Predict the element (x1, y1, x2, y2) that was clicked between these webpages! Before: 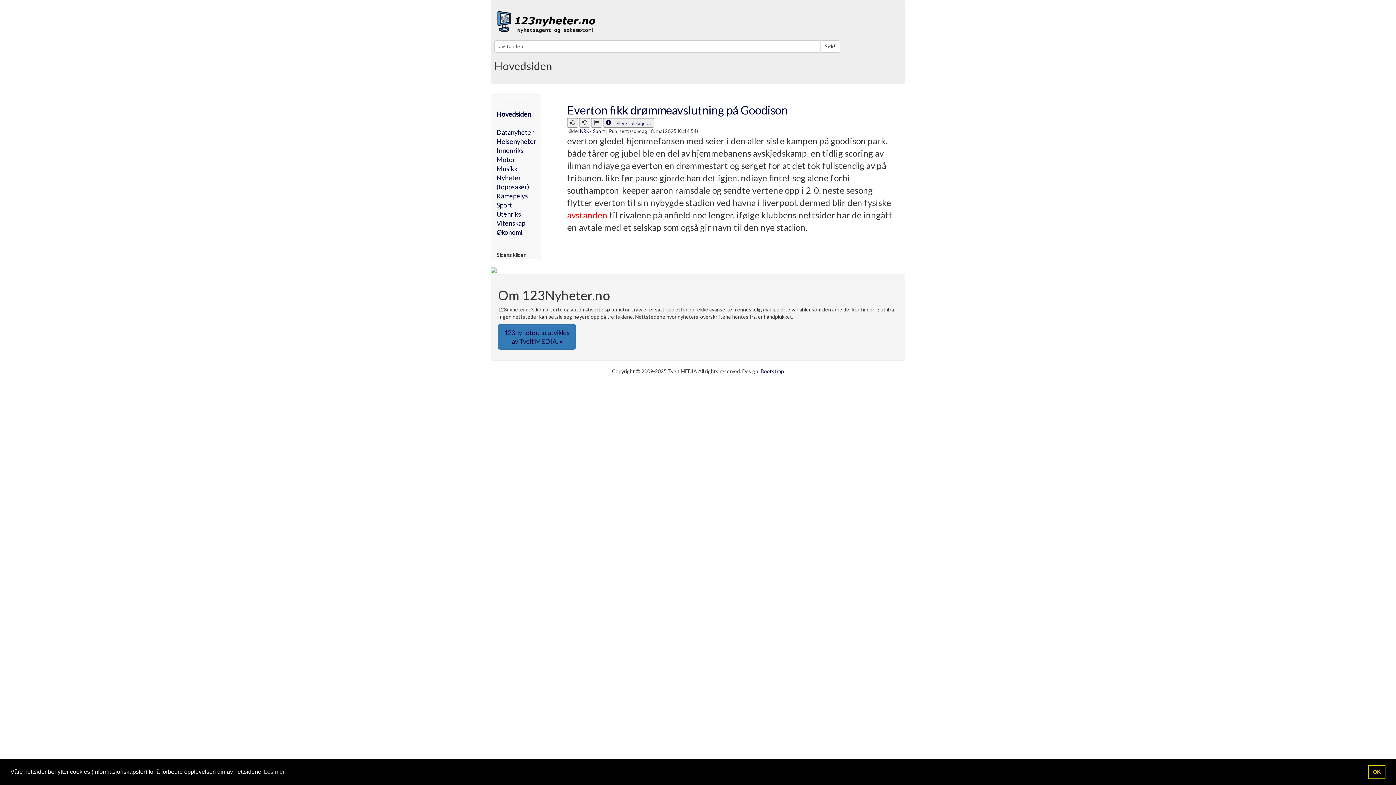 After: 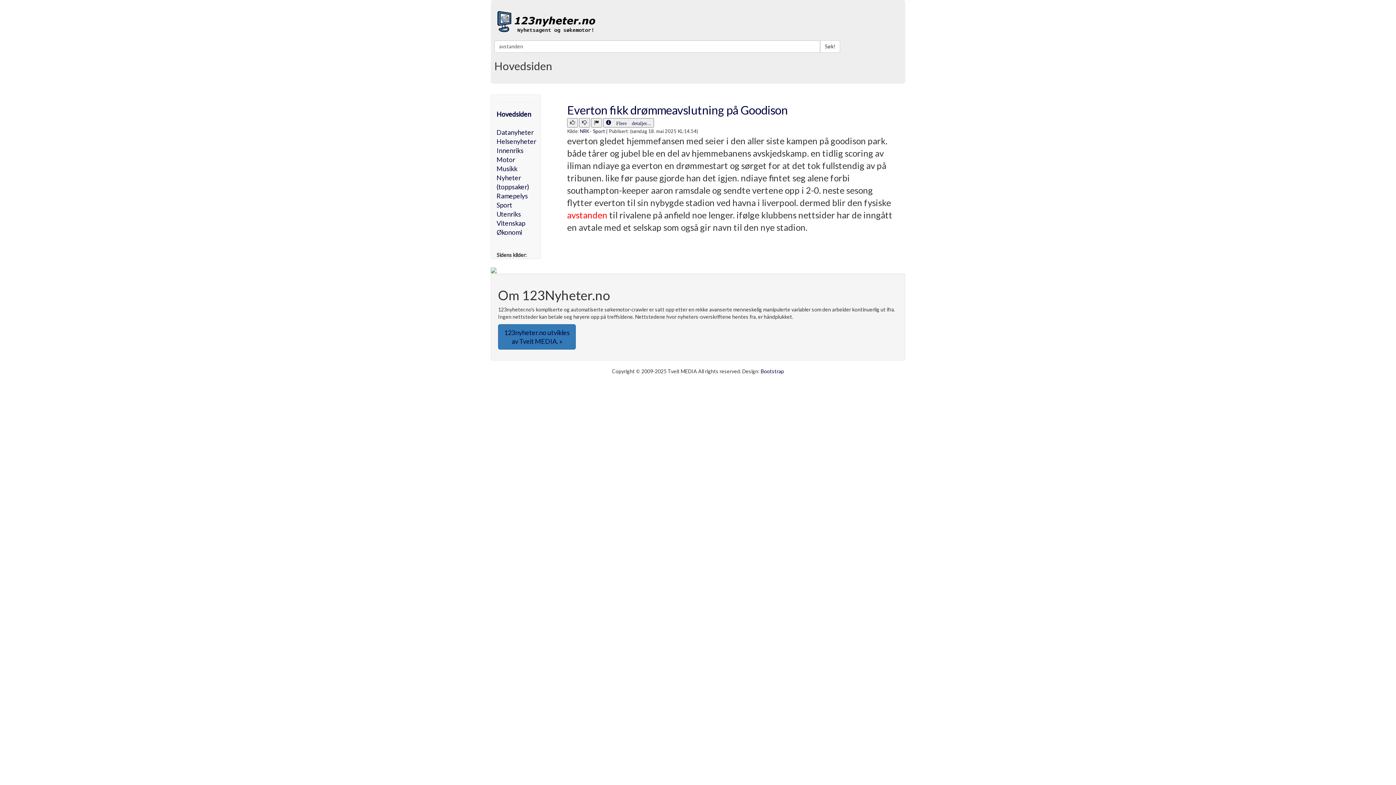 Action: bbox: (1368, 765, 1385, 779) label: dismiss cookie message